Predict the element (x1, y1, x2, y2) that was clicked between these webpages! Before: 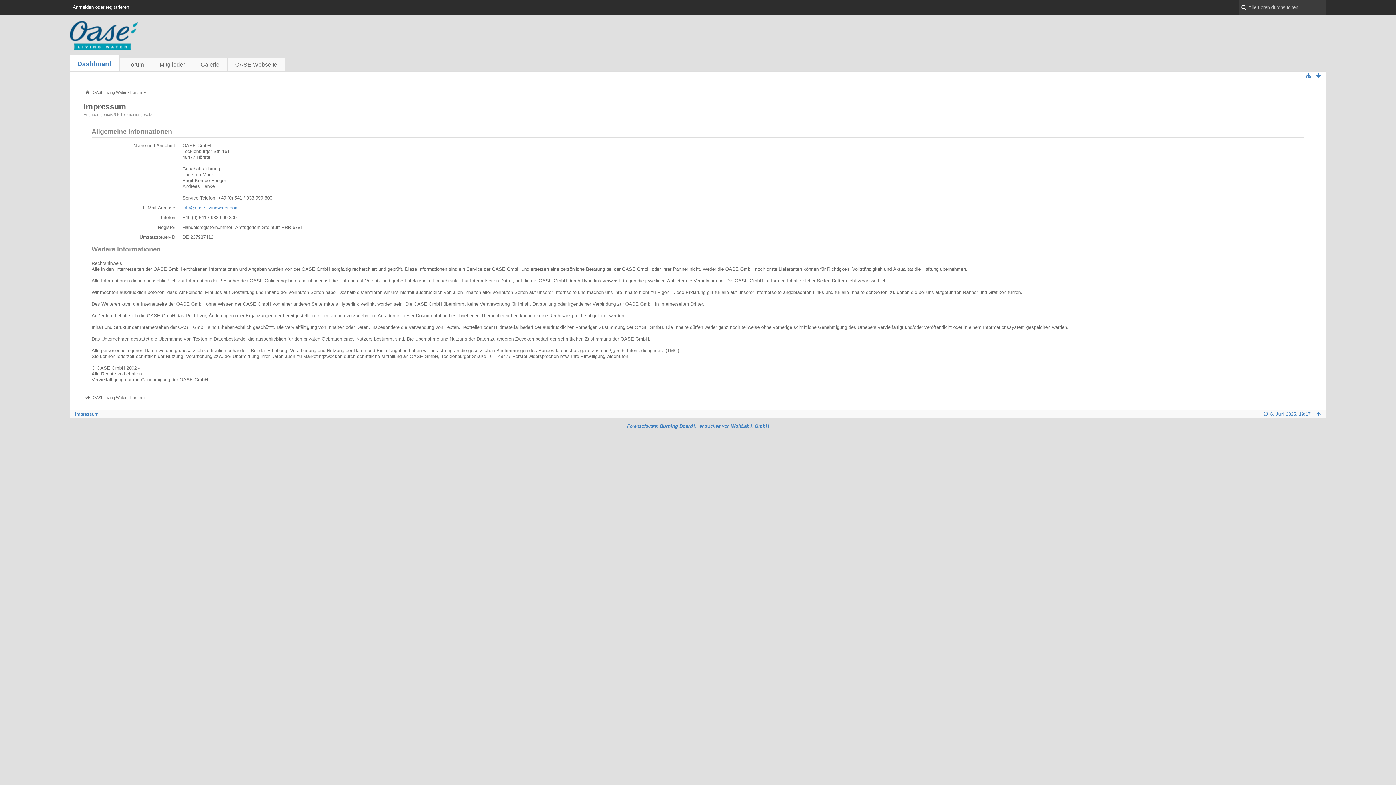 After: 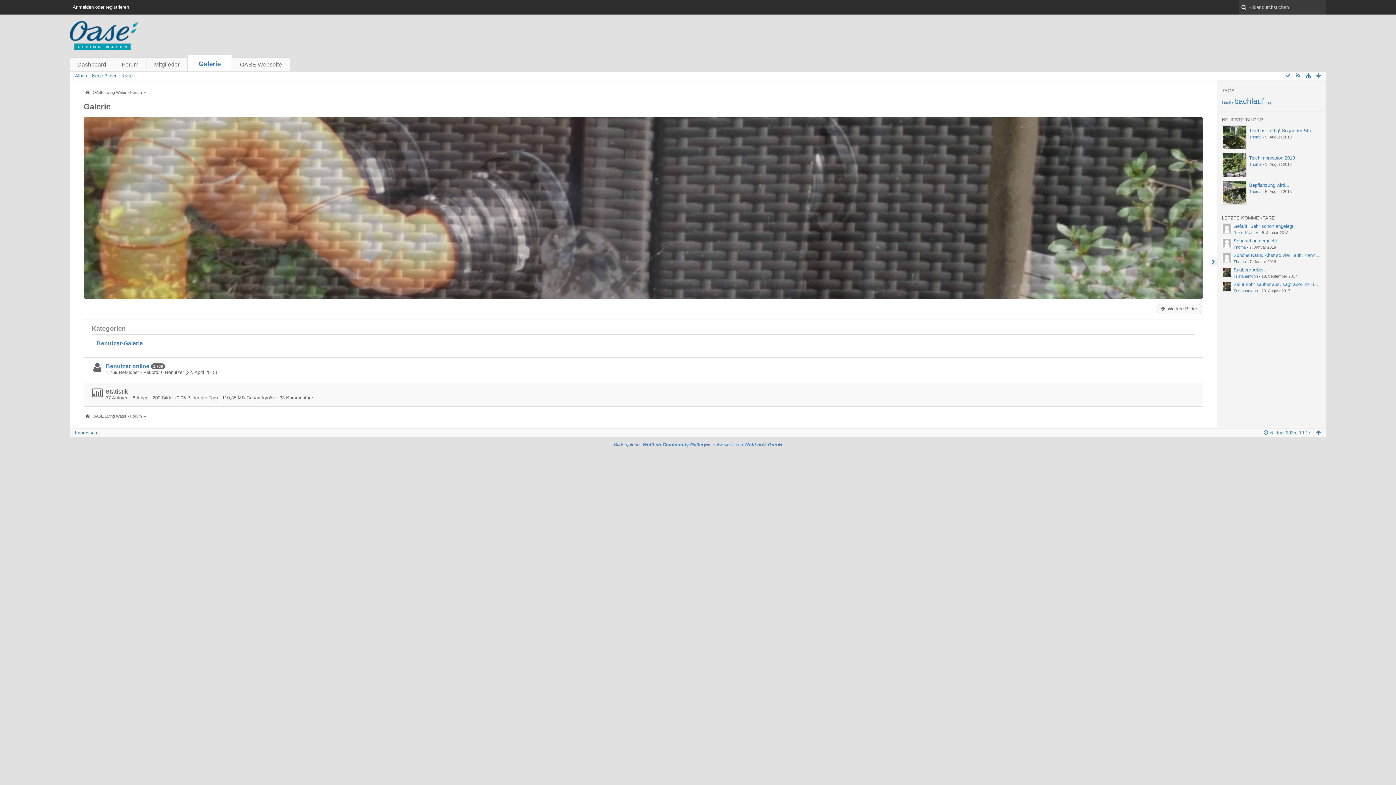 Action: bbox: (193, 57, 227, 71) label: Galerie